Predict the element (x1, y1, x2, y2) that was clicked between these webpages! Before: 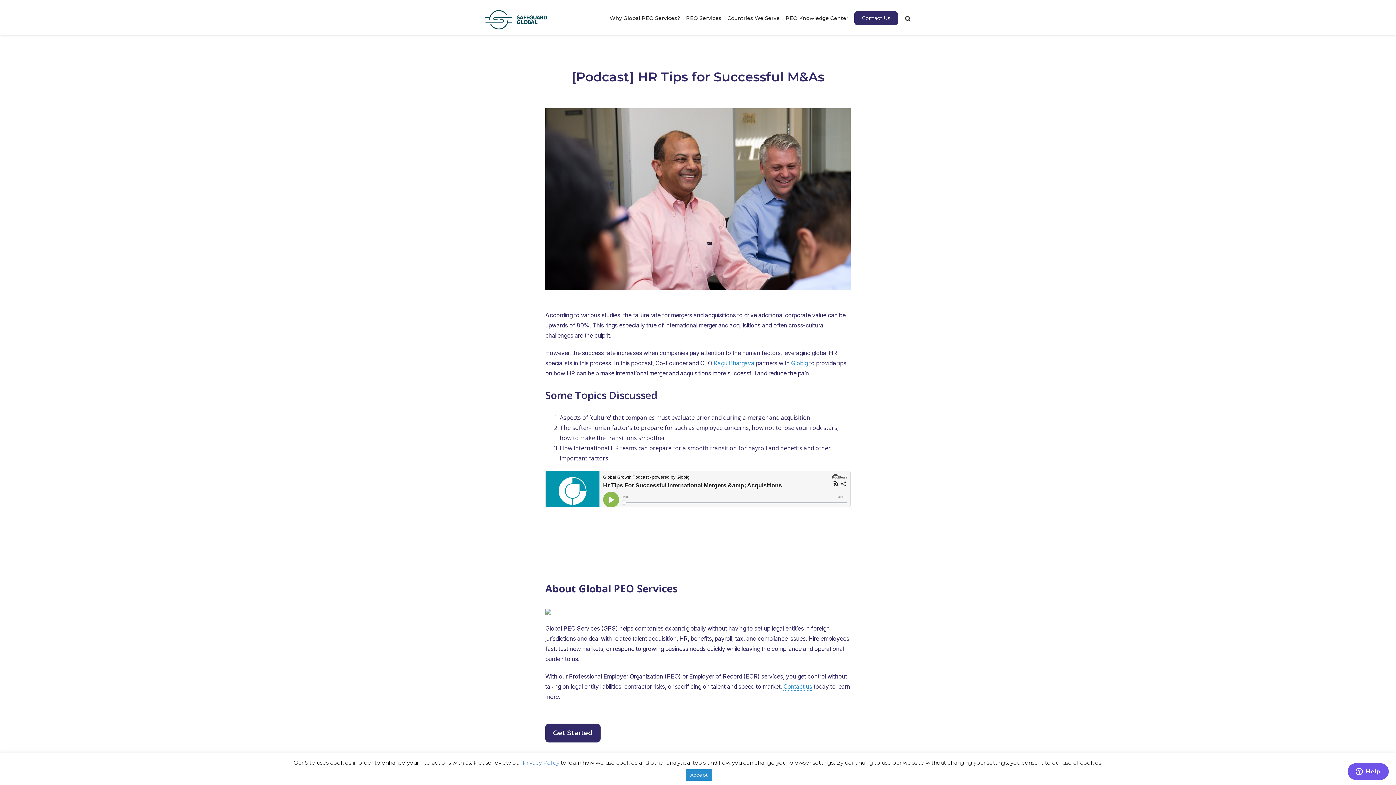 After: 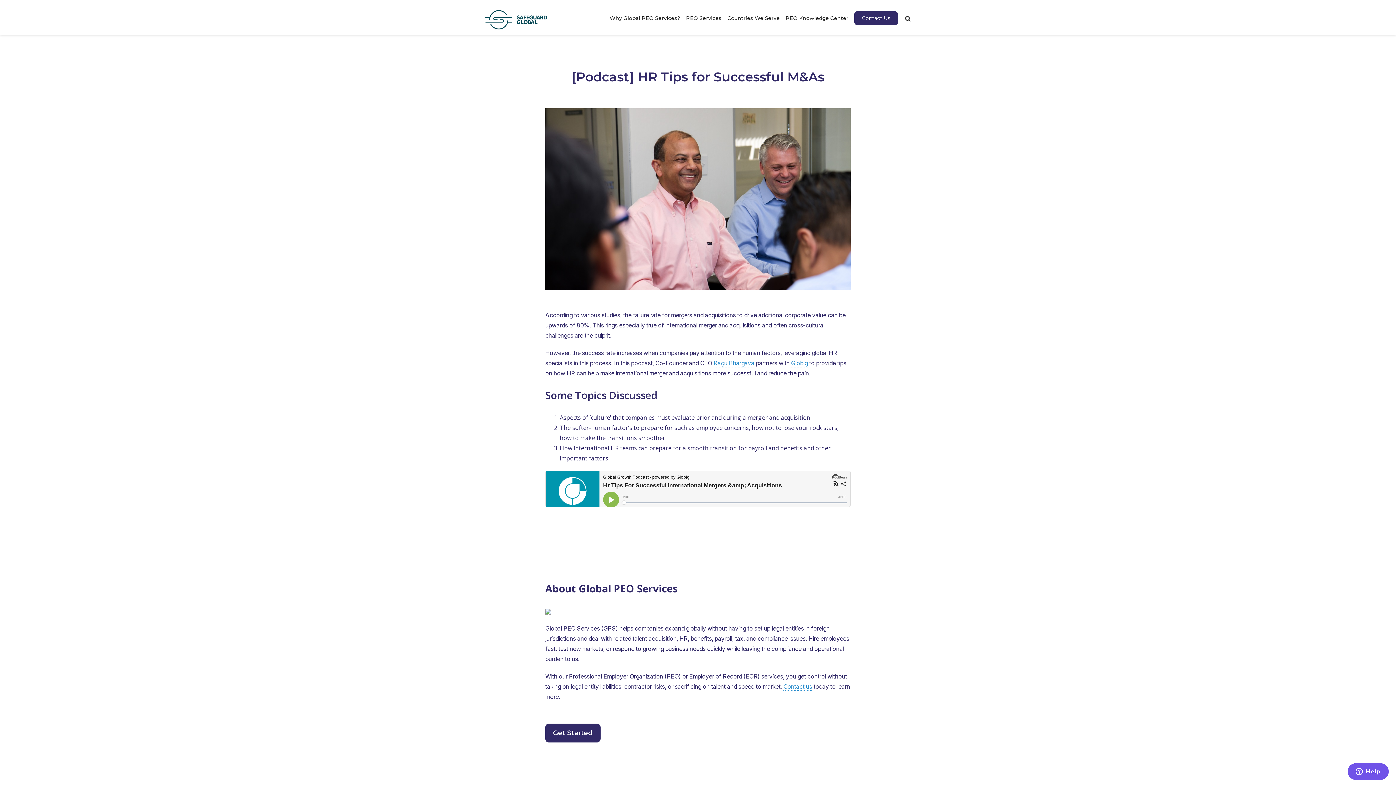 Action: bbox: (686, 769, 712, 781) label: Accept